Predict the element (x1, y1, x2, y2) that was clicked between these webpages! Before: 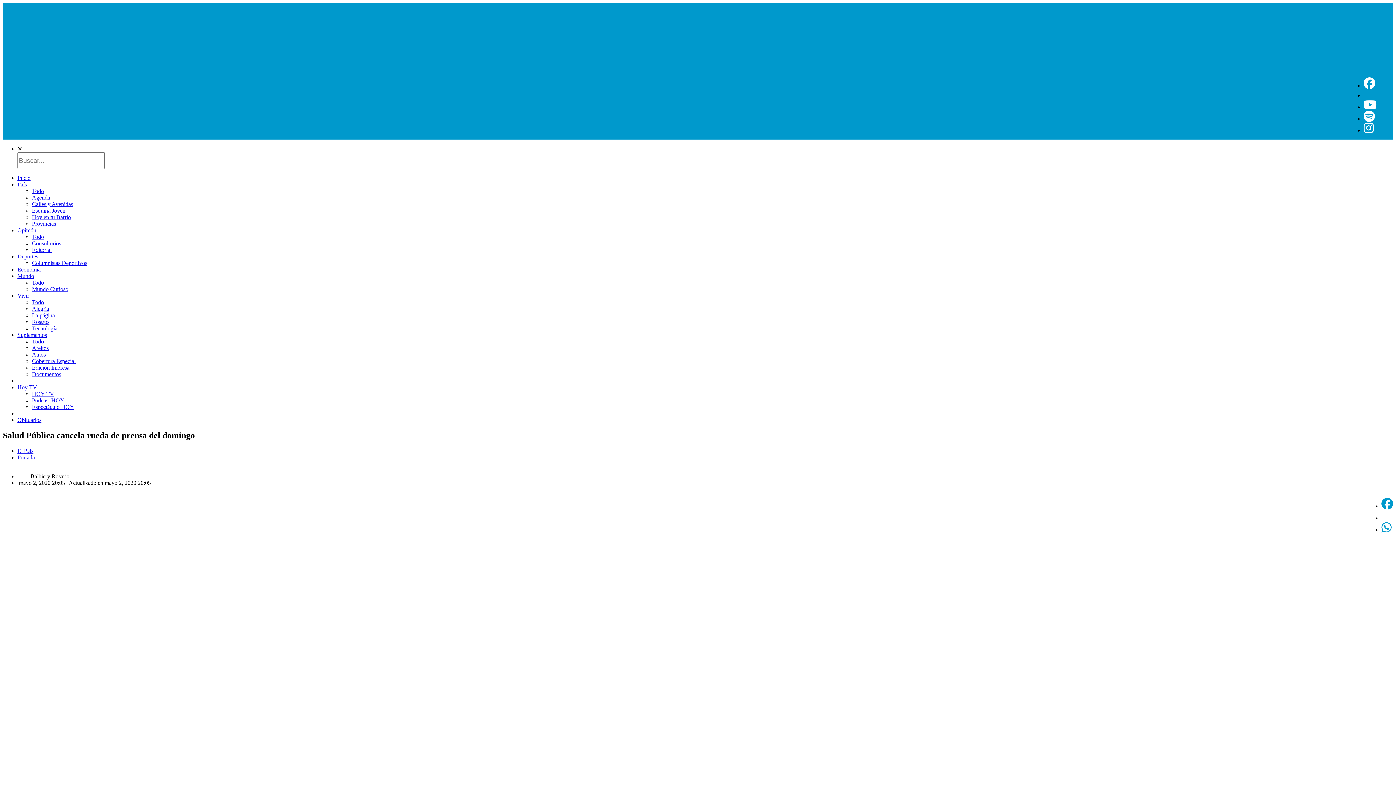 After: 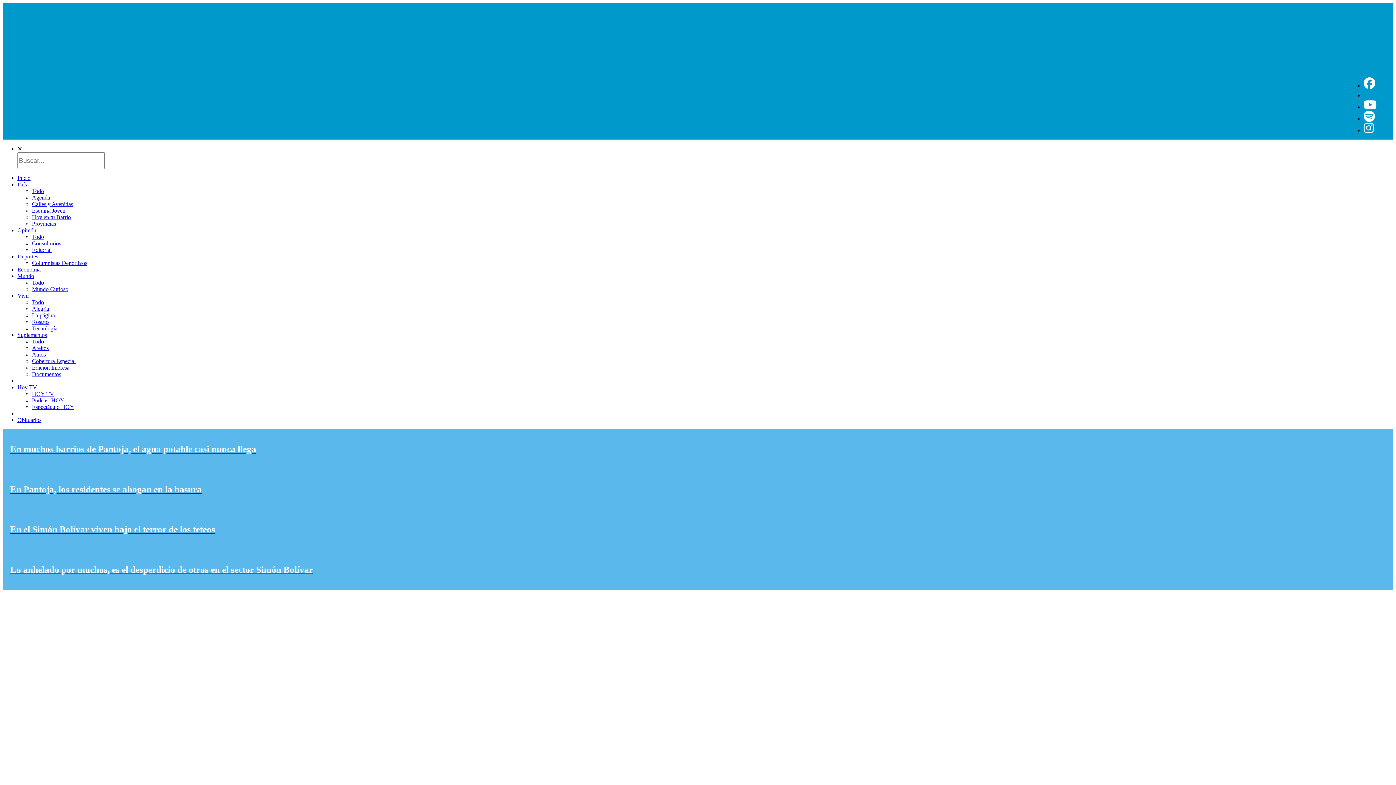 Action: label: Hoy en tu Barrio bbox: (32, 214, 70, 220)